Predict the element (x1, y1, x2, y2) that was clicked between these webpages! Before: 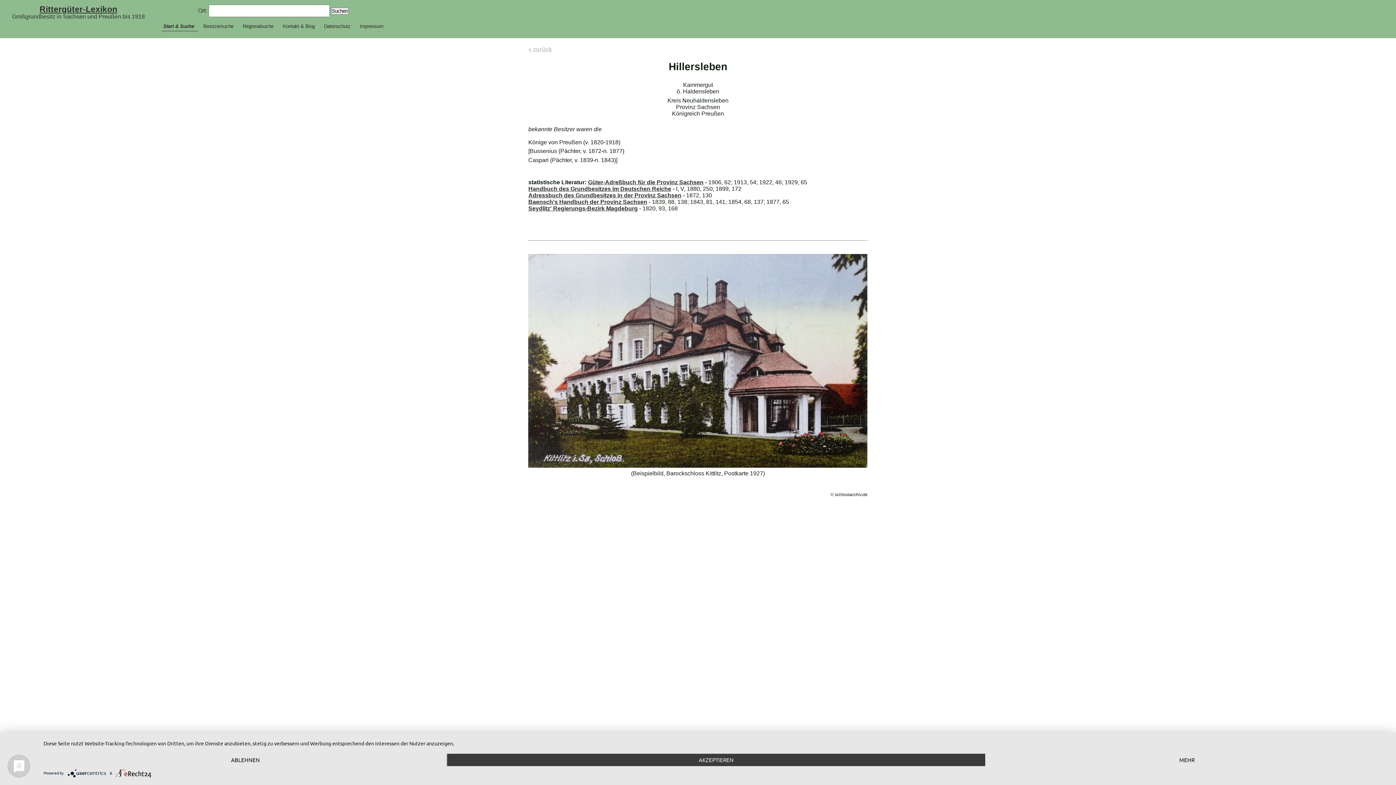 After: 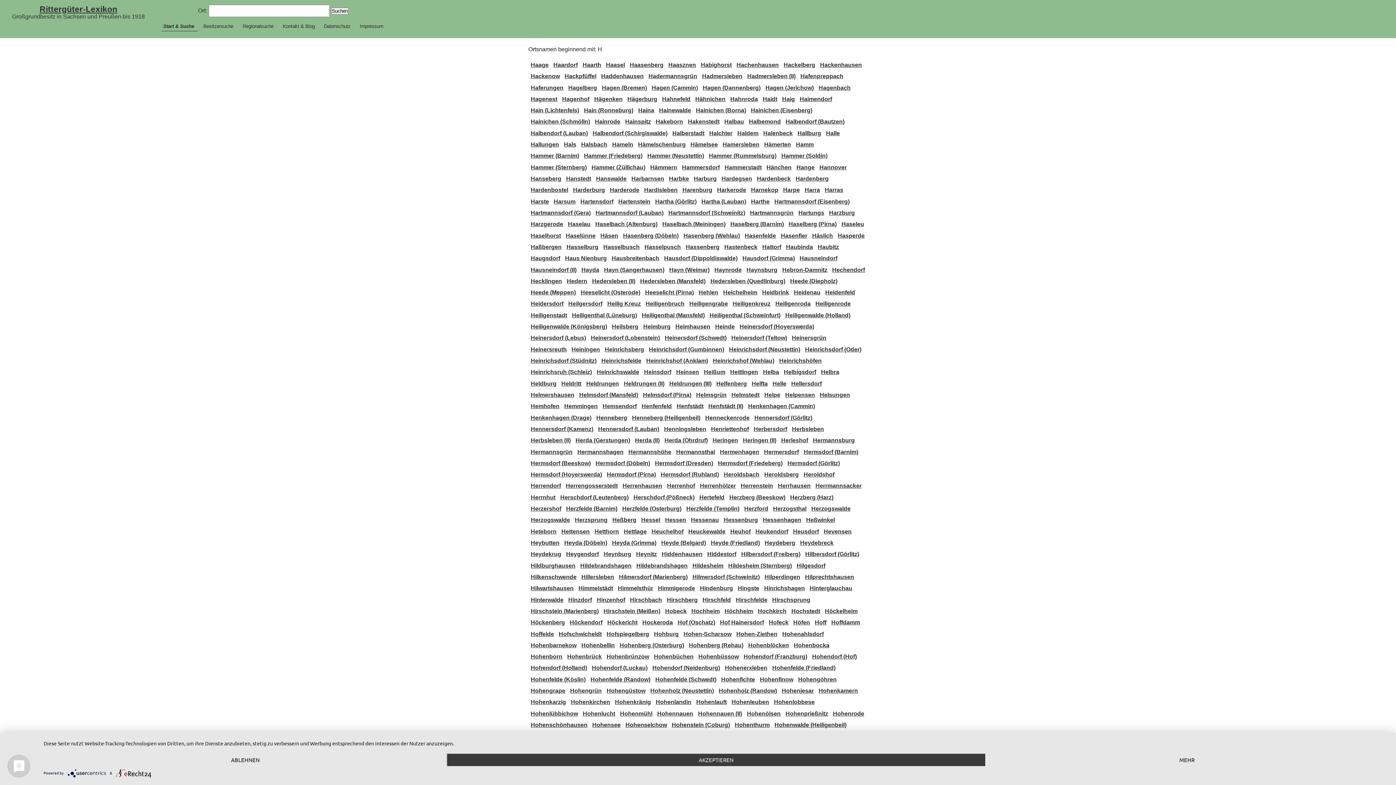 Action: bbox: (528, 46, 552, 52) label: « zurück